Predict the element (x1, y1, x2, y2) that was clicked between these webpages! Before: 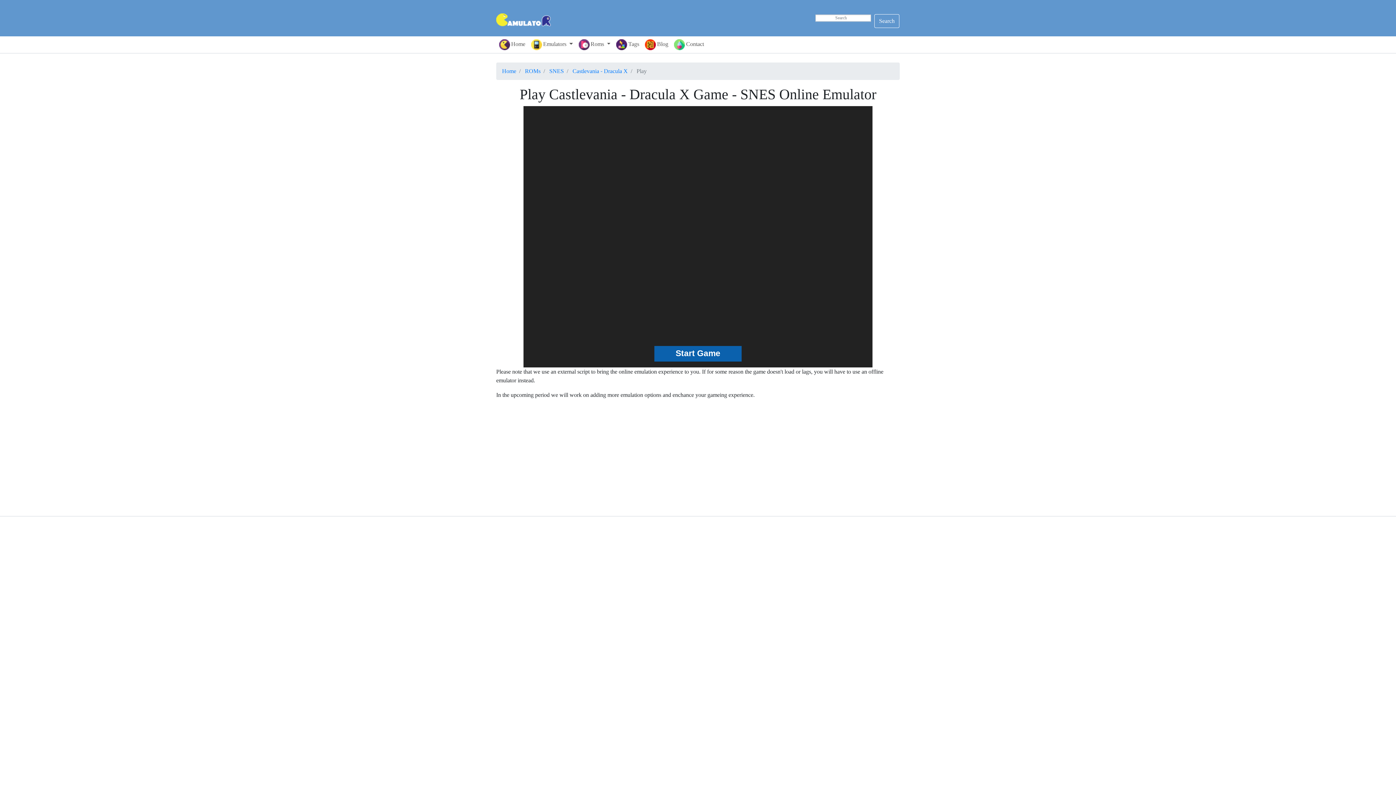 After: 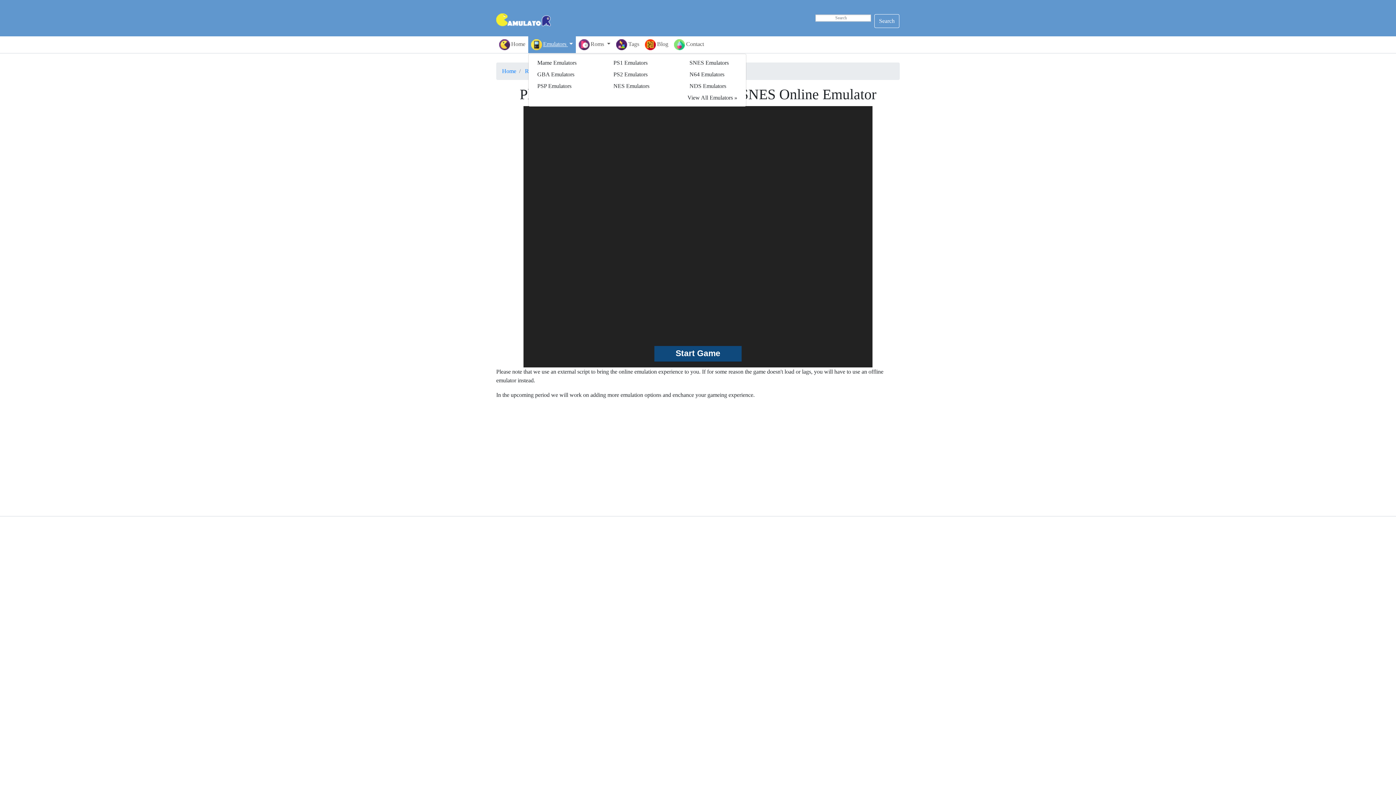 Action: bbox: (528, 36, 575, 53) label: Emulators 